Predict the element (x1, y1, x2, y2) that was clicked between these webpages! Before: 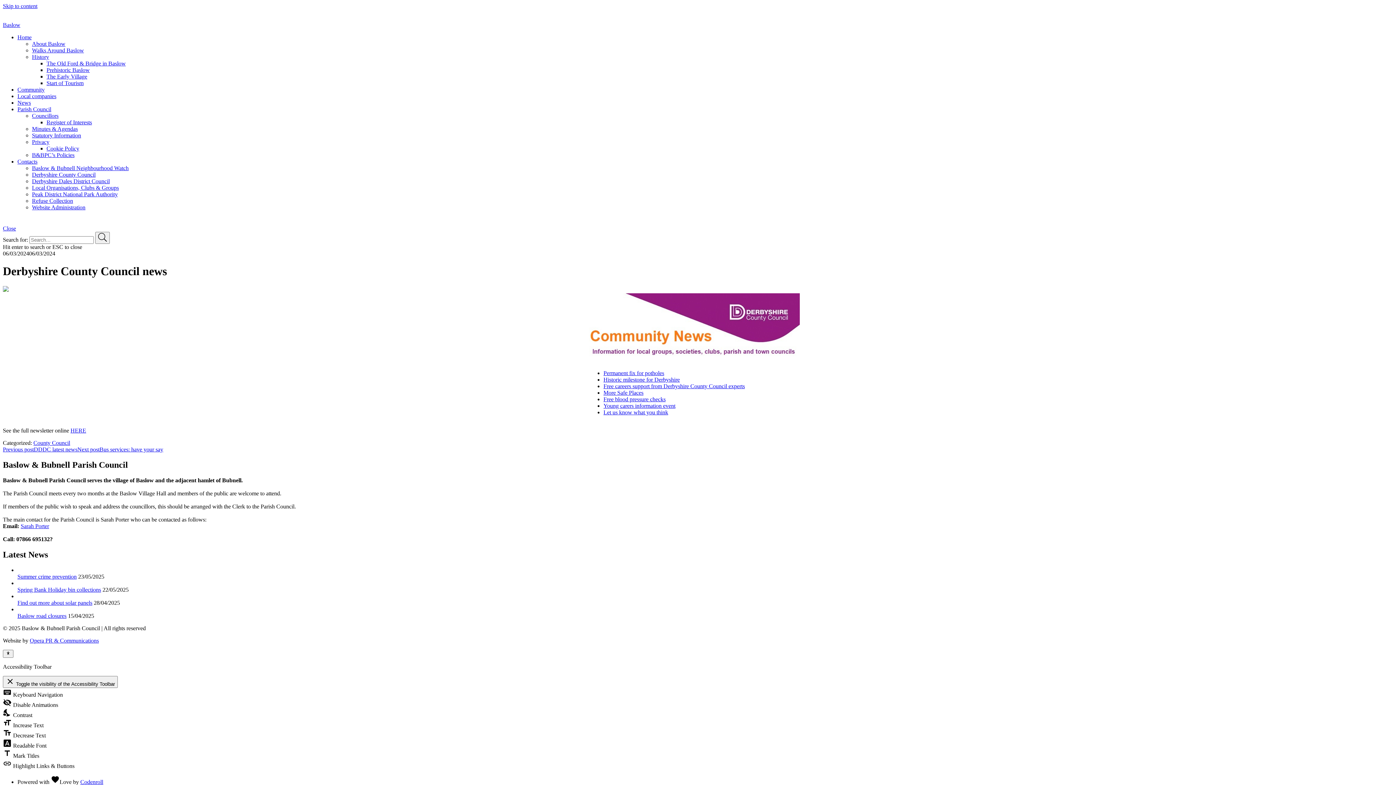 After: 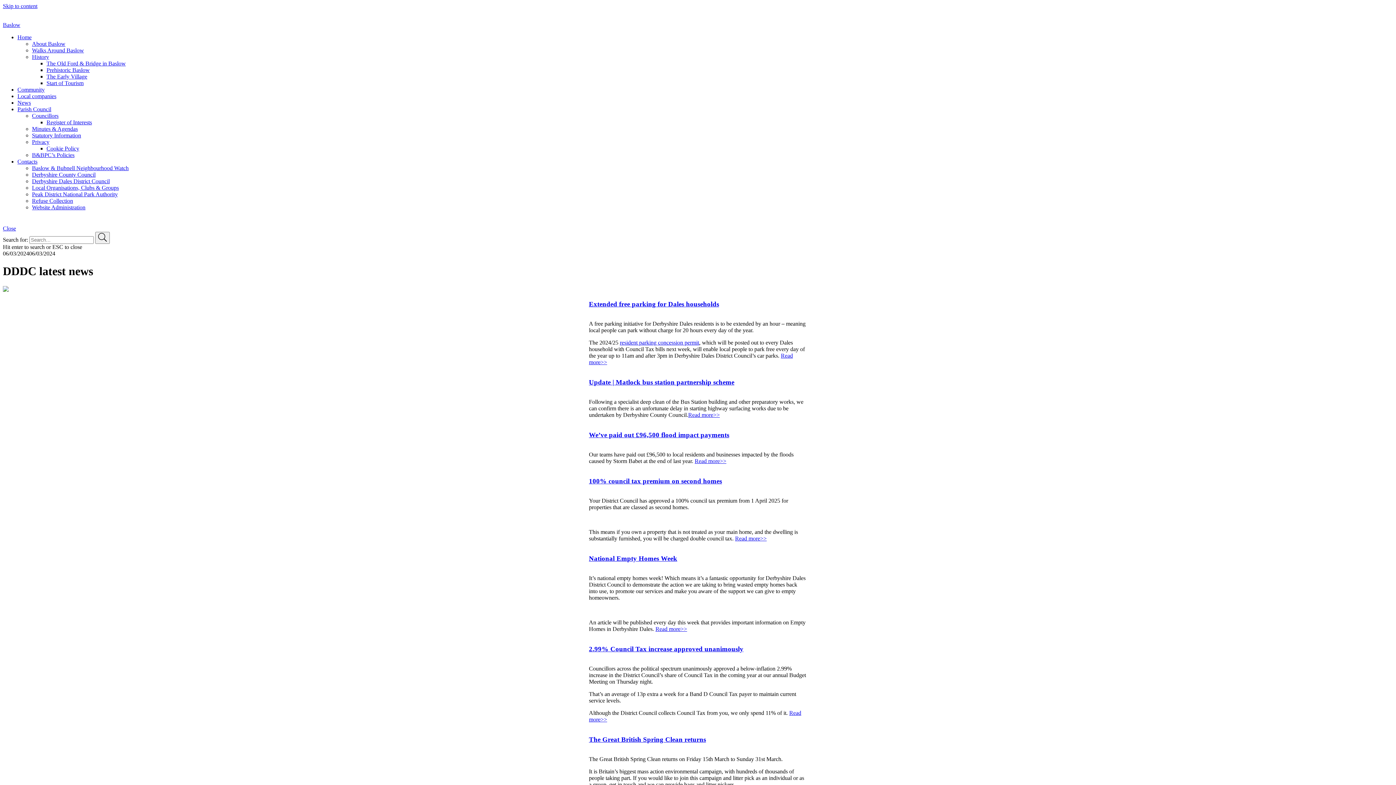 Action: label: Previous postDDDC latest news bbox: (2, 446, 77, 452)